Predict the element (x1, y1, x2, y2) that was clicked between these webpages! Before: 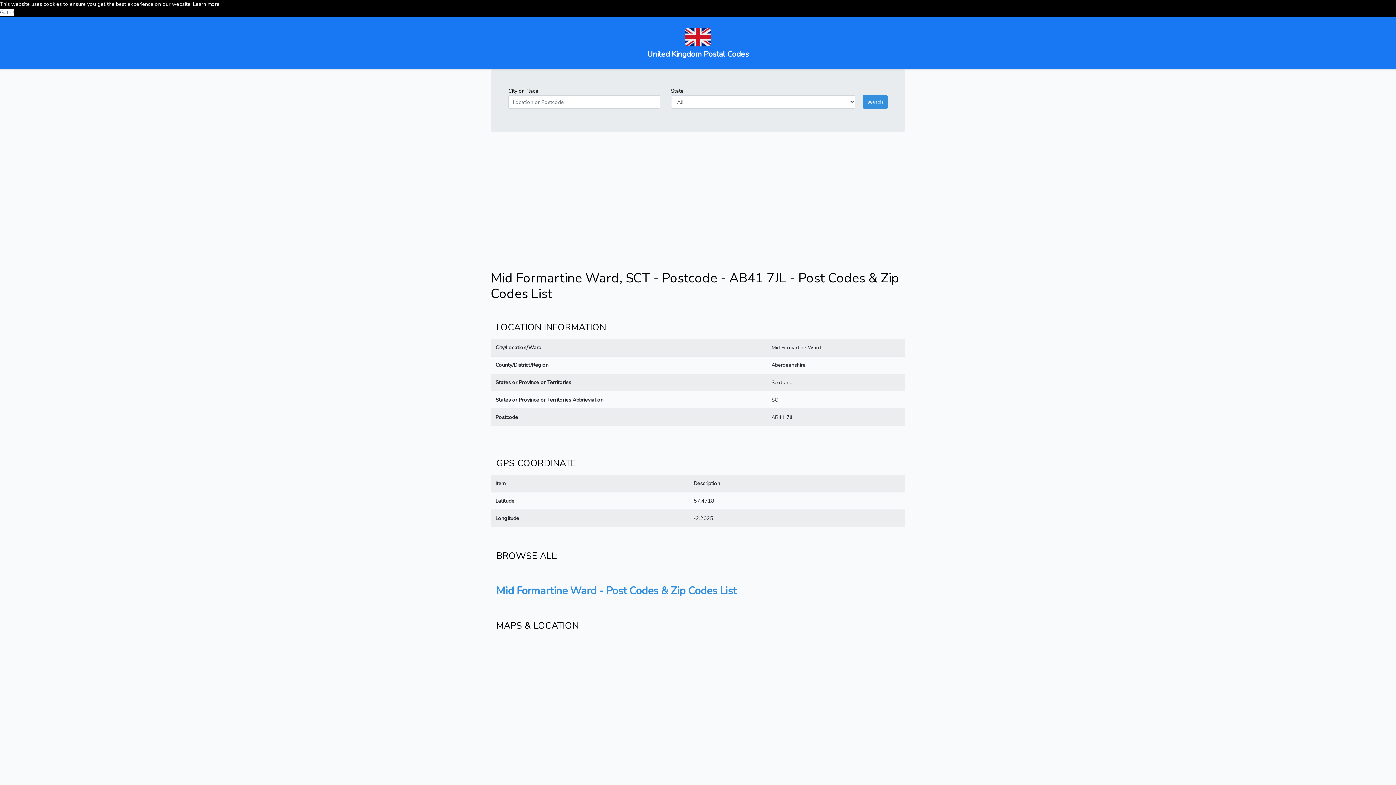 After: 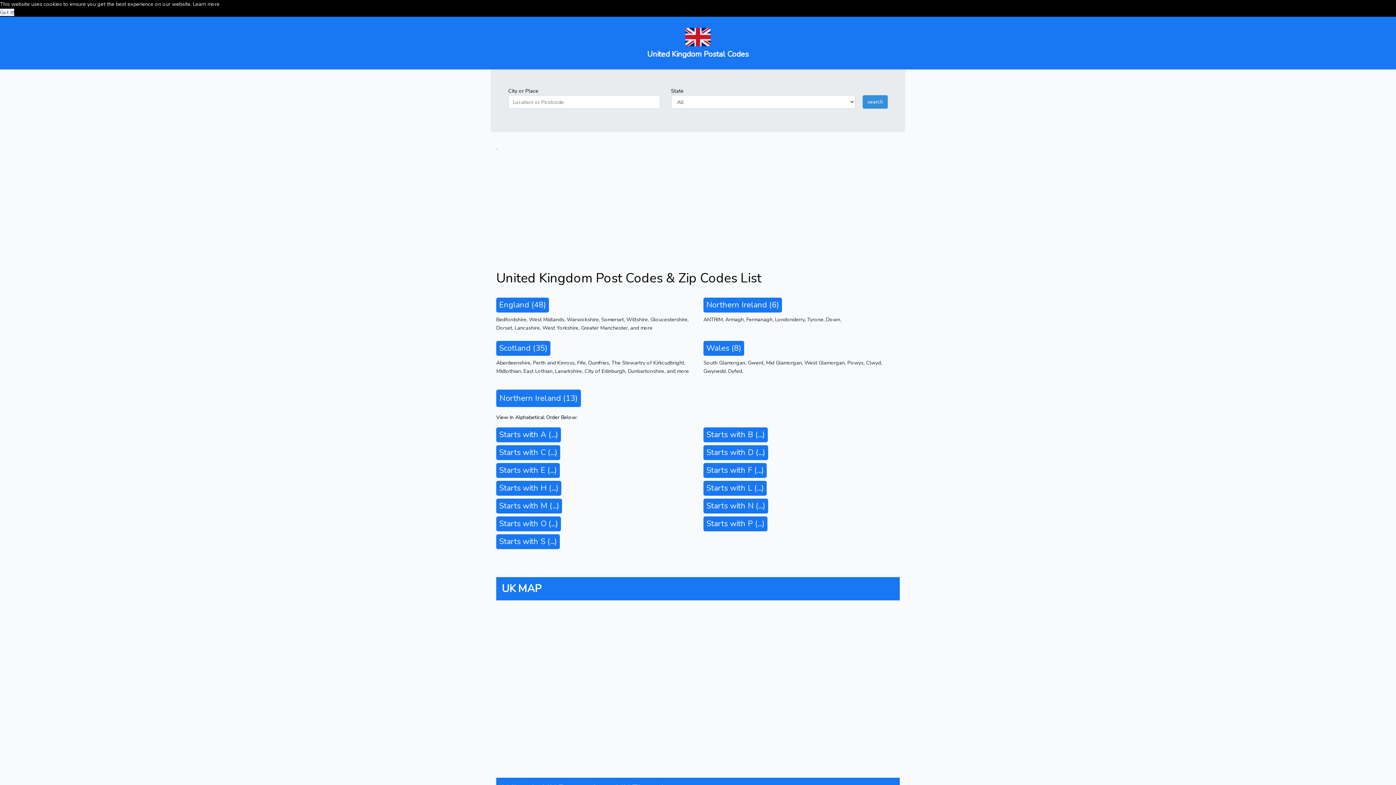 Action: bbox: (647, 22, 748, 63) label: United Kingdom Postal Codes